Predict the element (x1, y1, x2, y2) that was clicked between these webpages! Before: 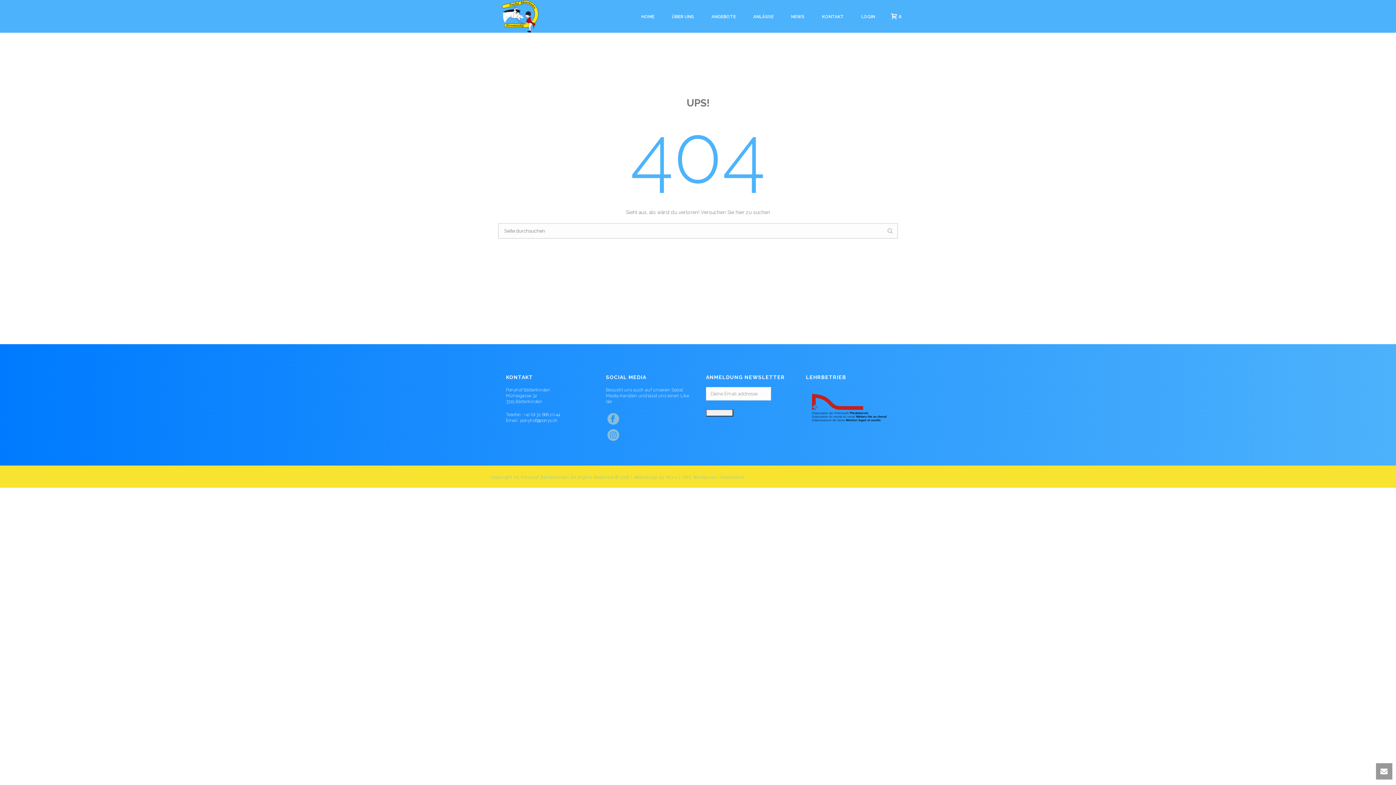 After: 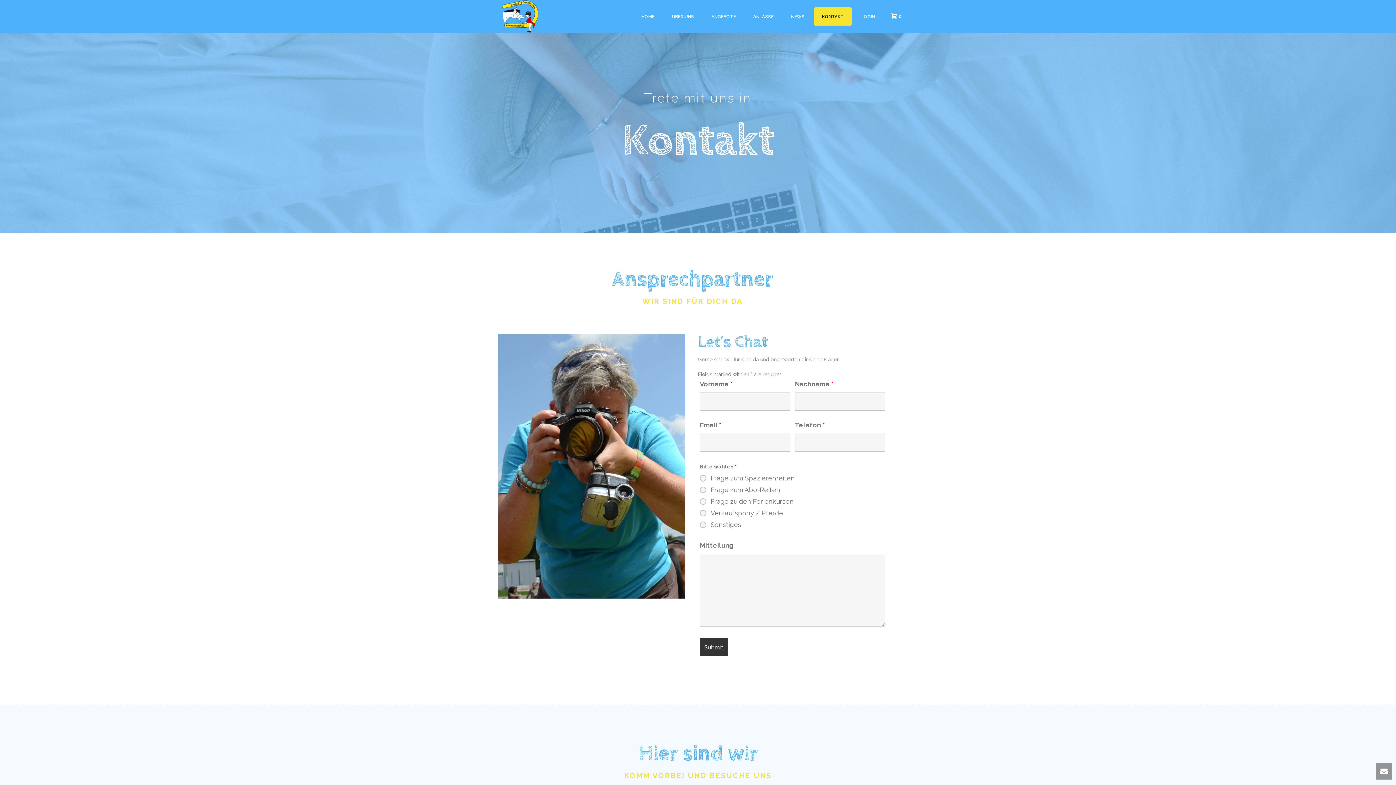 Action: label: KONTAKT bbox: (814, 7, 852, 25)